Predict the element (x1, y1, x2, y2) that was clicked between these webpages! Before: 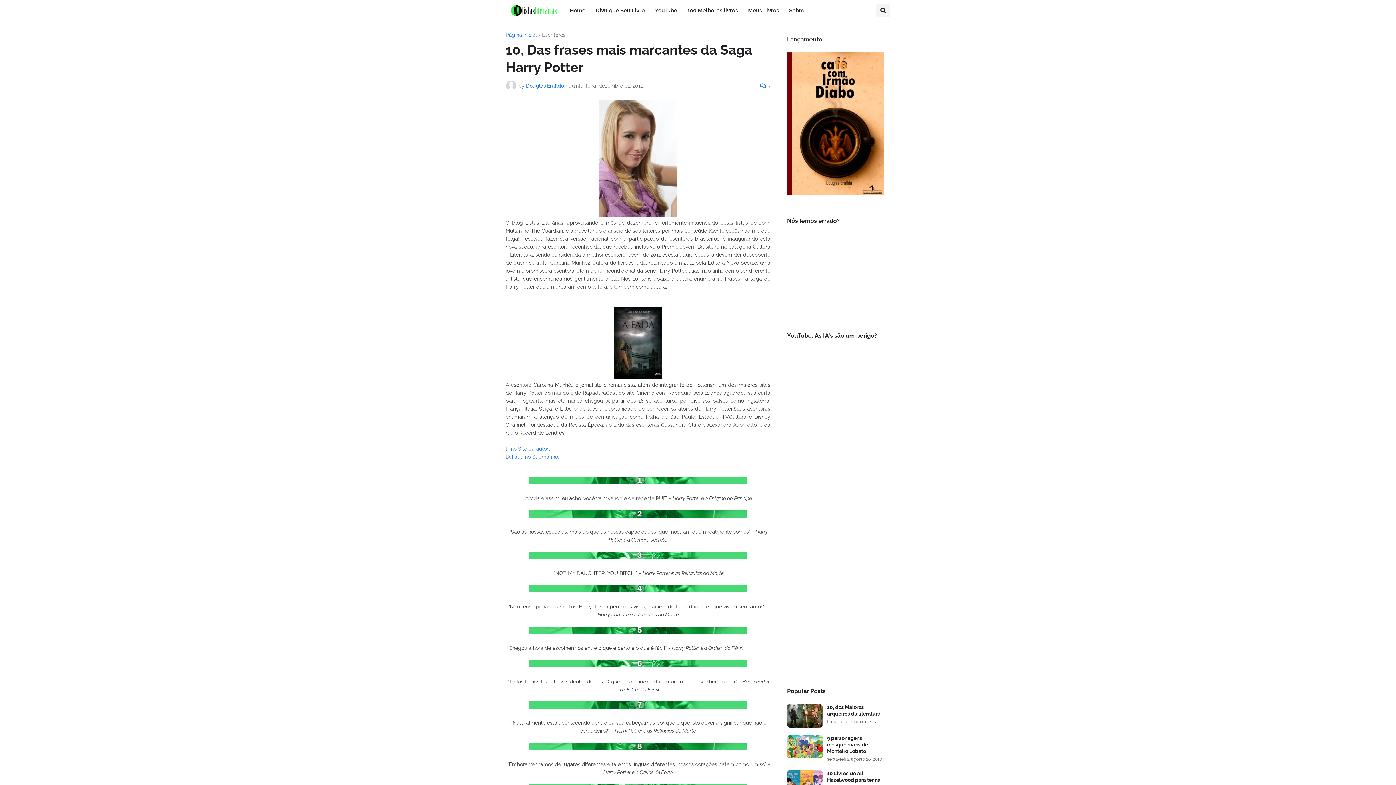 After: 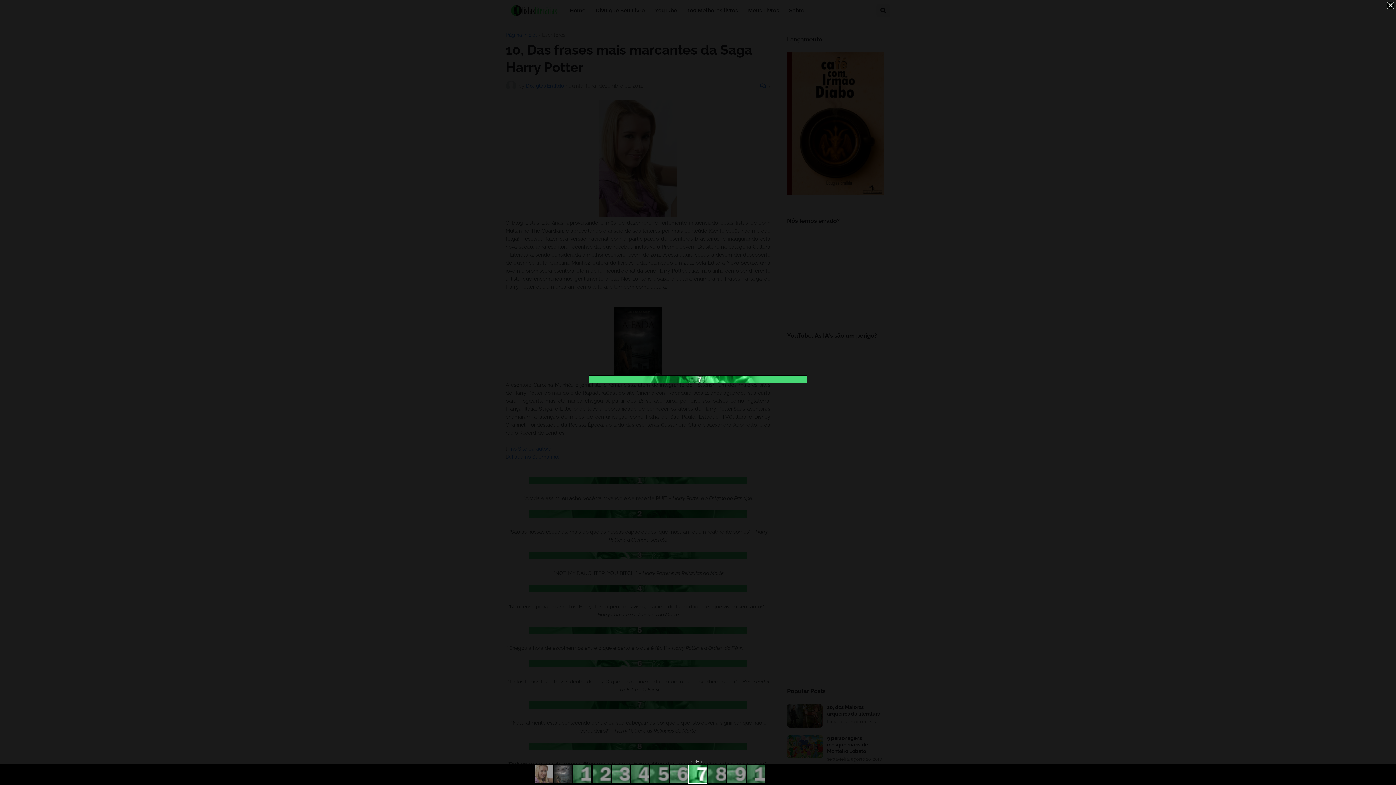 Action: bbox: (529, 704, 747, 710)